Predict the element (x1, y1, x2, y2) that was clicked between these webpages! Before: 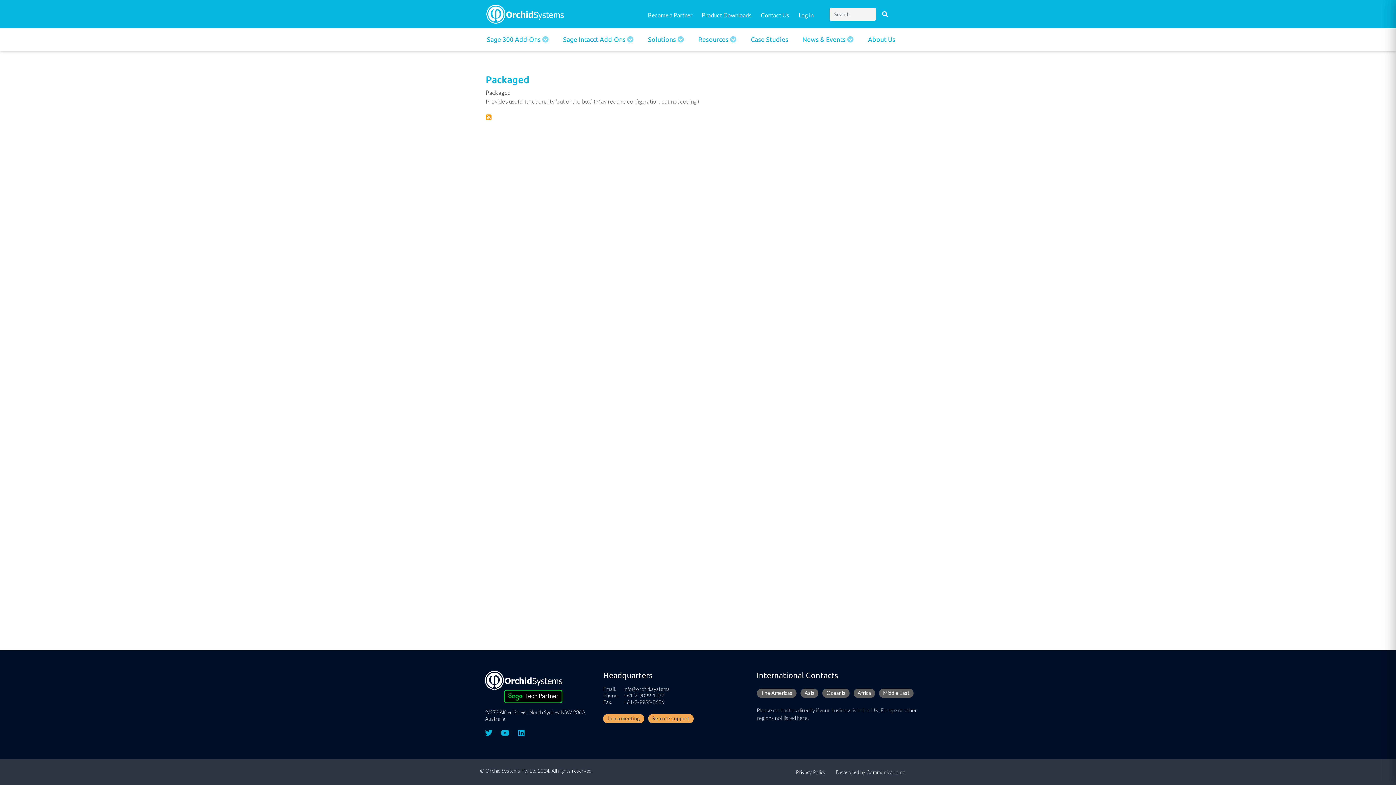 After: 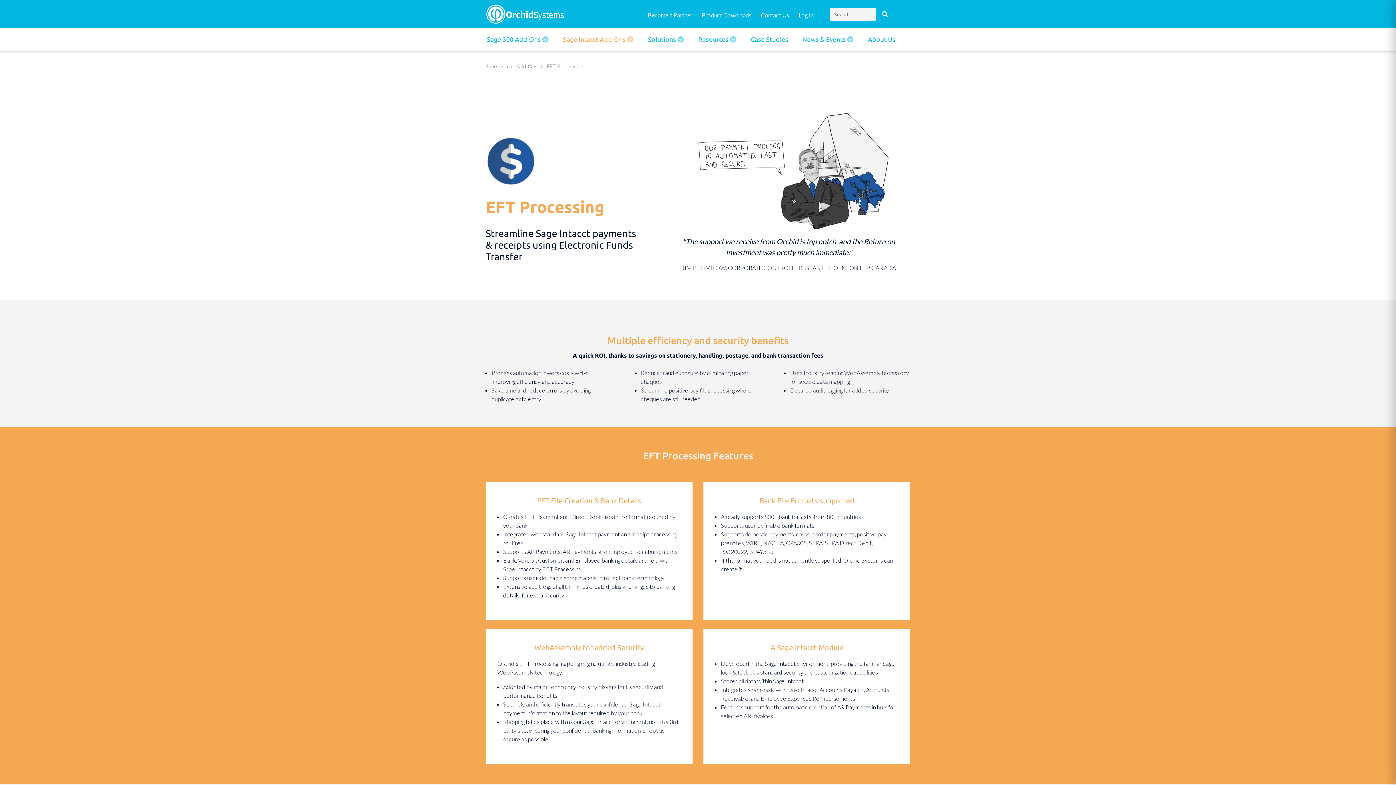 Action: bbox: (556, 28, 641, 50) label: Sage Intacct Add-Ons 